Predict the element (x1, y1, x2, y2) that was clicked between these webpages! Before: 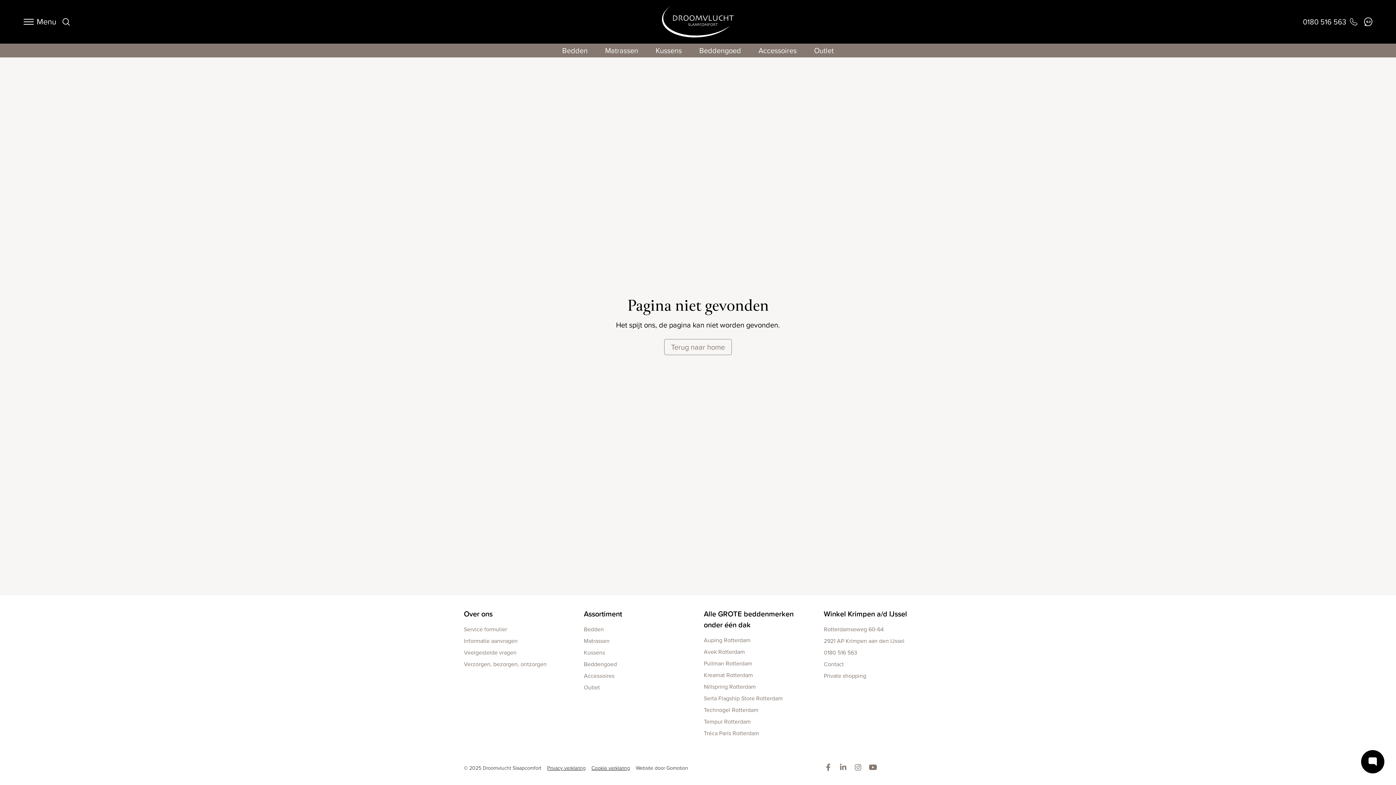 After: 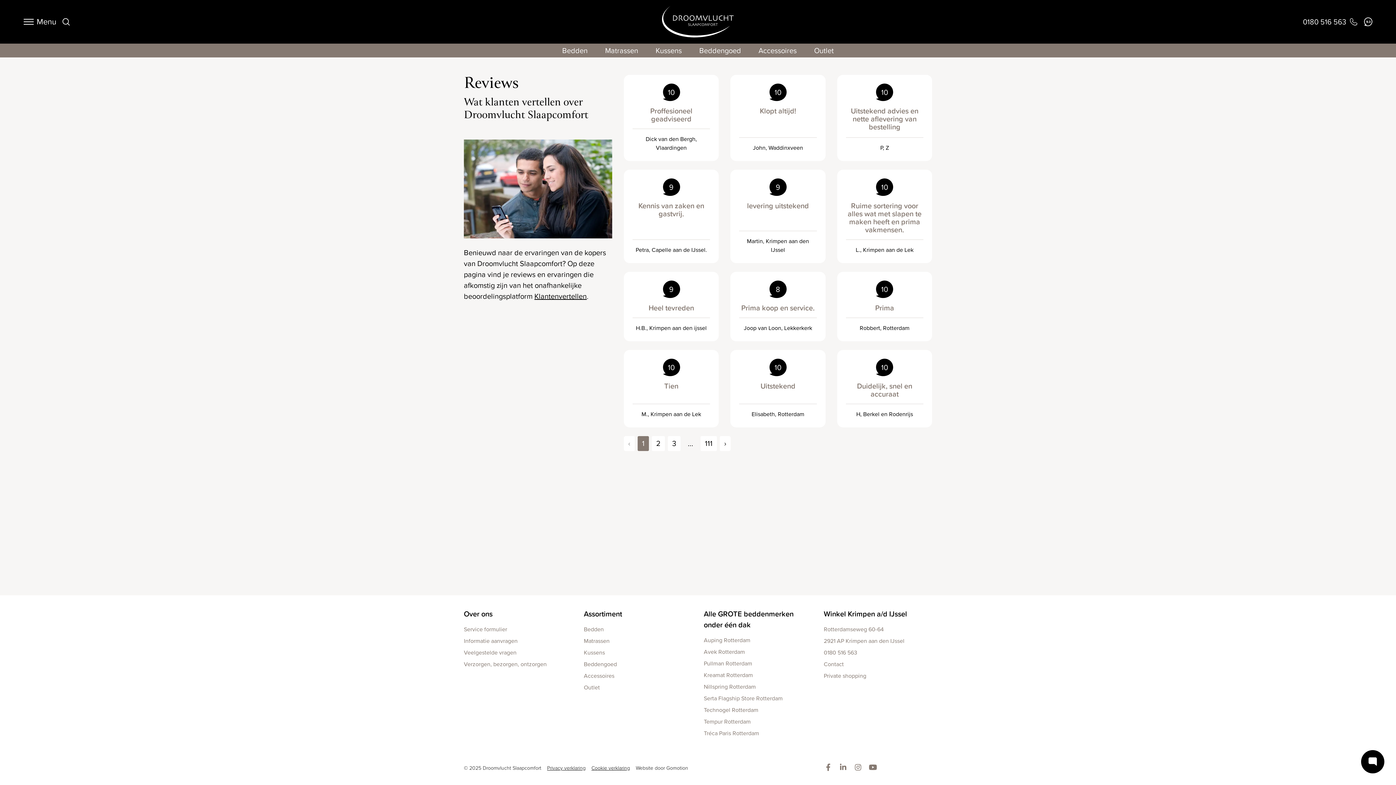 Action: label: Ons cijfer 9.3 bbox: (1364, 16, 1373, 27)